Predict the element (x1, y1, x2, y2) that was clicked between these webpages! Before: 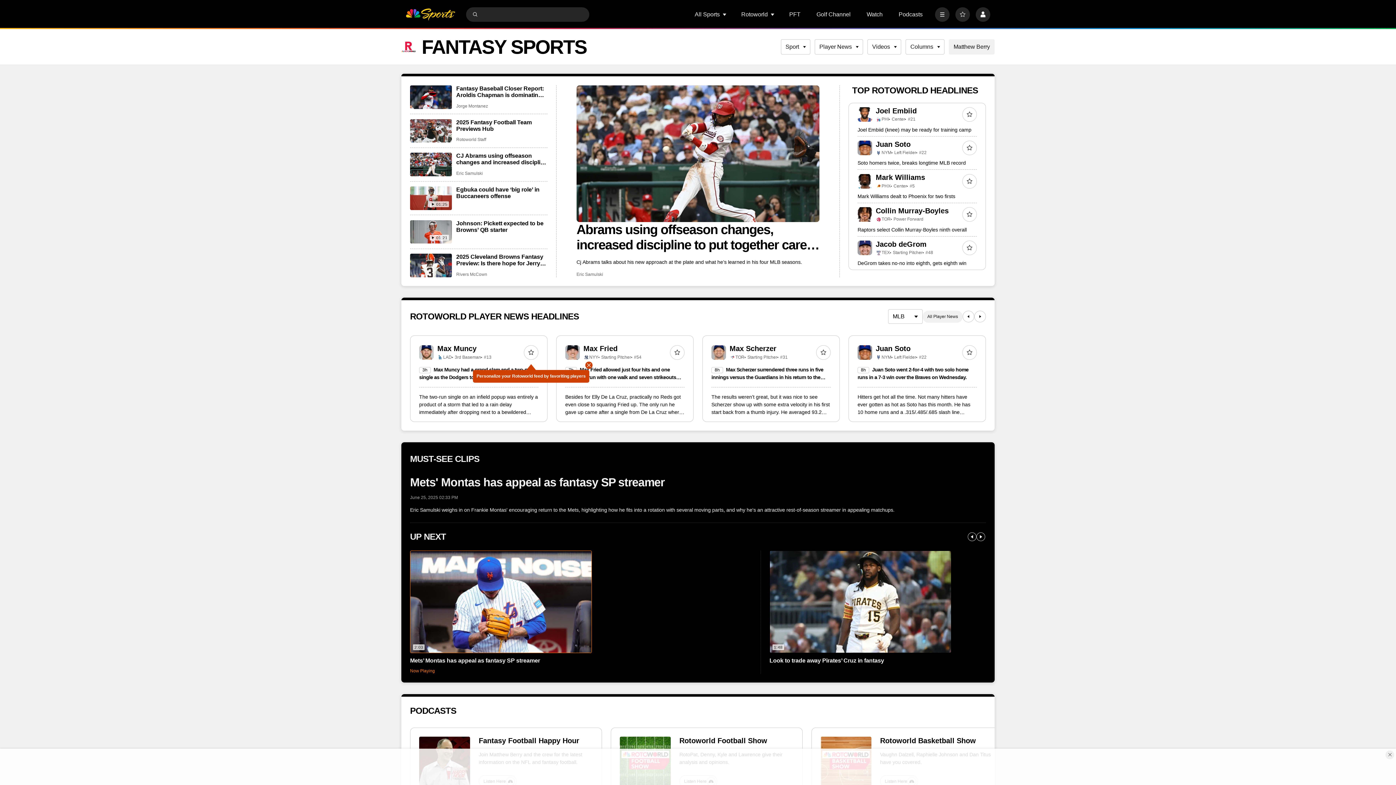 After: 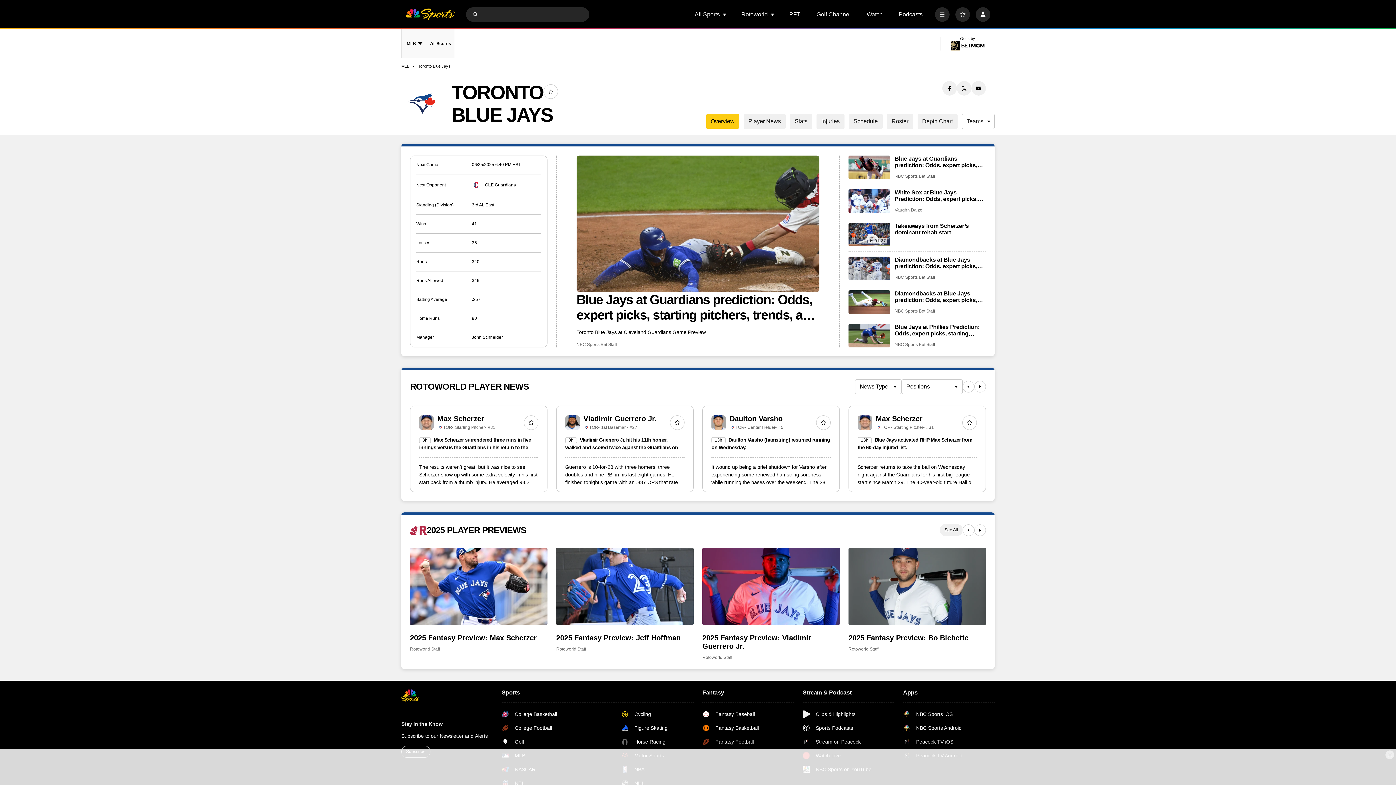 Action: bbox: (729, 354, 735, 360)